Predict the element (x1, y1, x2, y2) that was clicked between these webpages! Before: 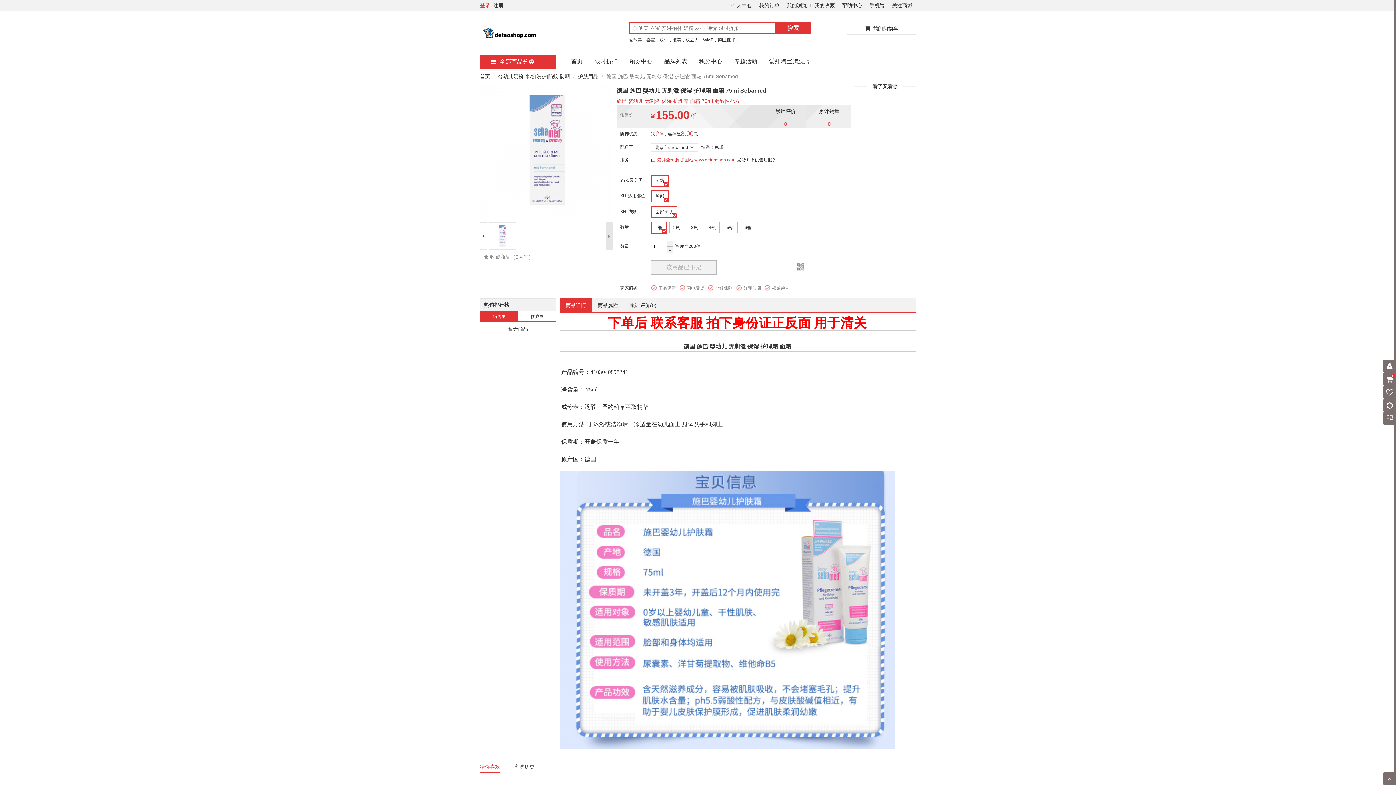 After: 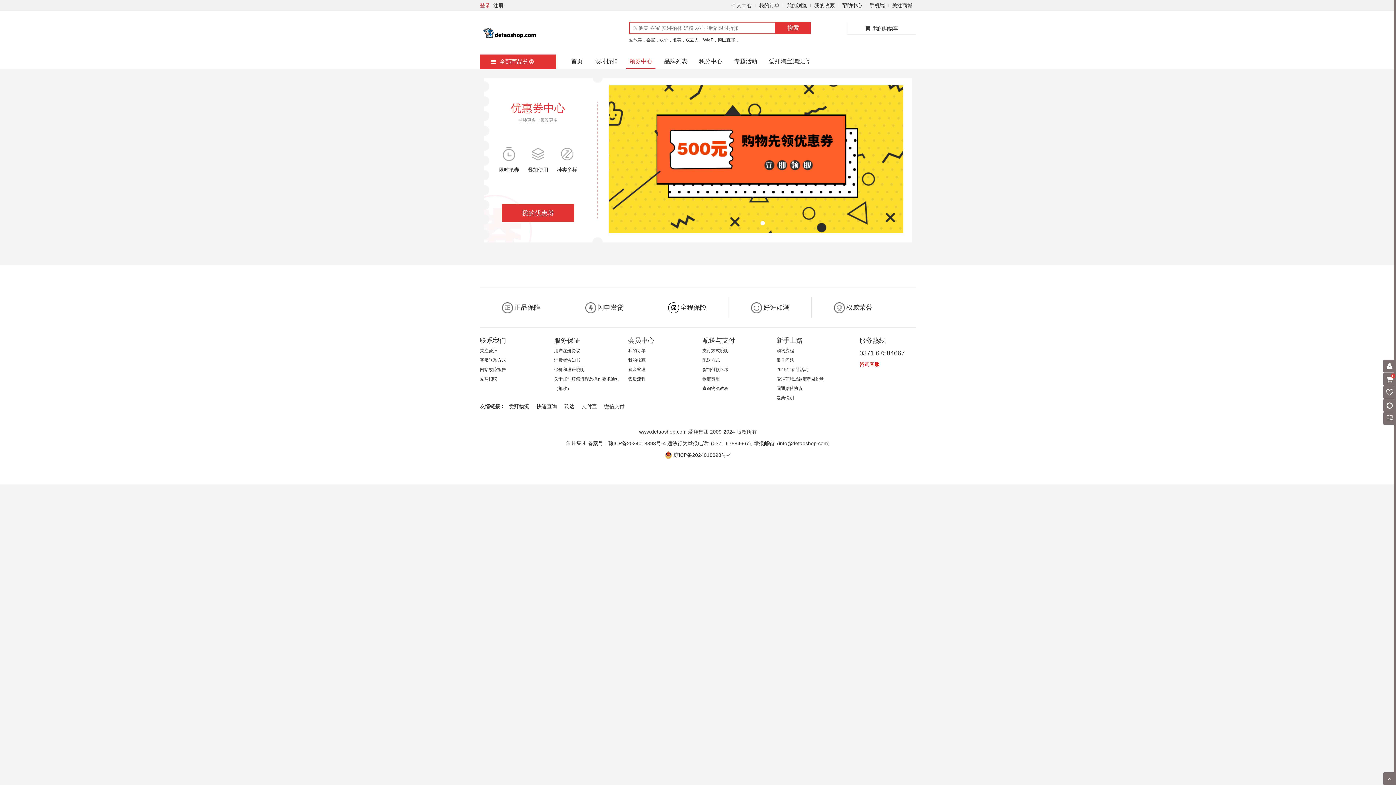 Action: label: 领券中心 bbox: (626, 54, 655, 69)